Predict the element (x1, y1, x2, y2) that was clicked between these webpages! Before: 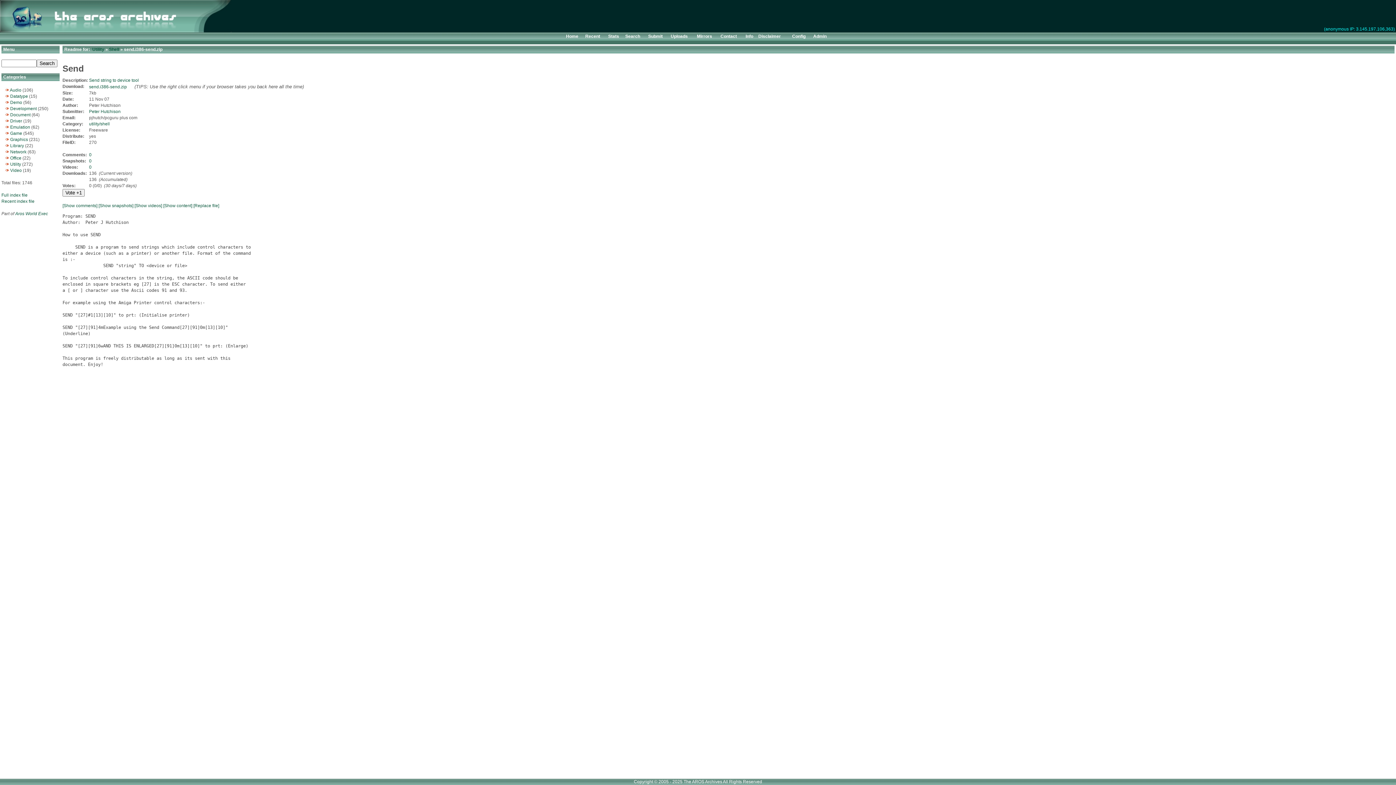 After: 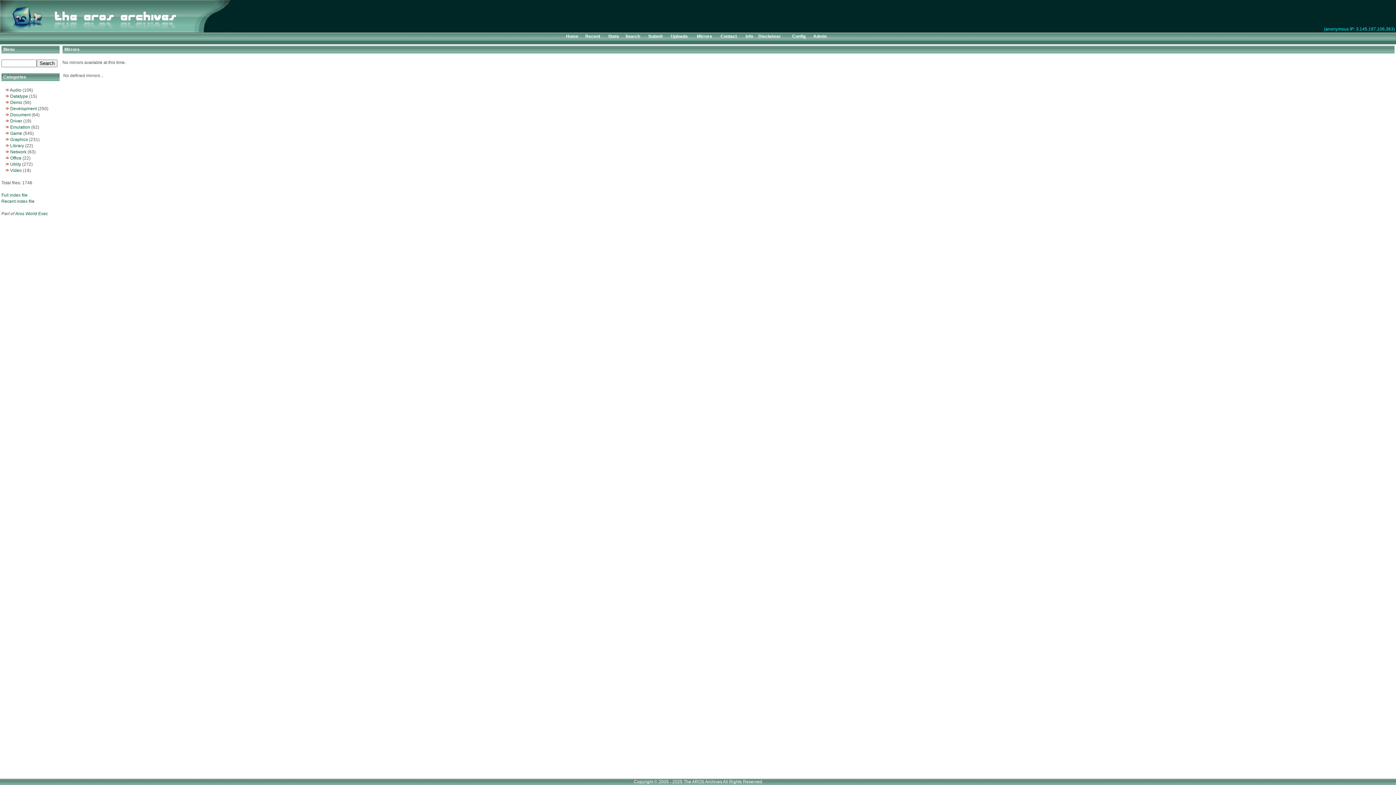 Action: bbox: (697, 33, 712, 38) label: Mirrors